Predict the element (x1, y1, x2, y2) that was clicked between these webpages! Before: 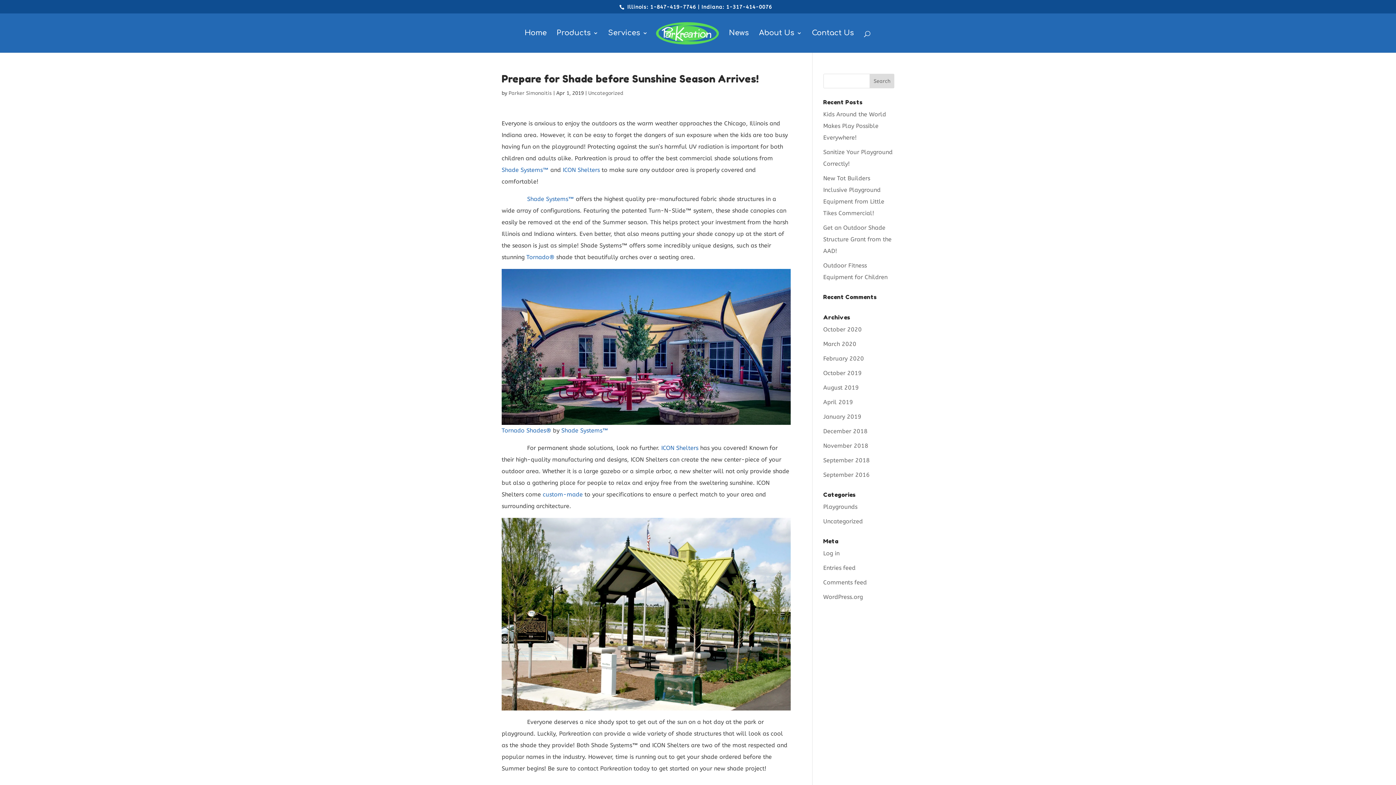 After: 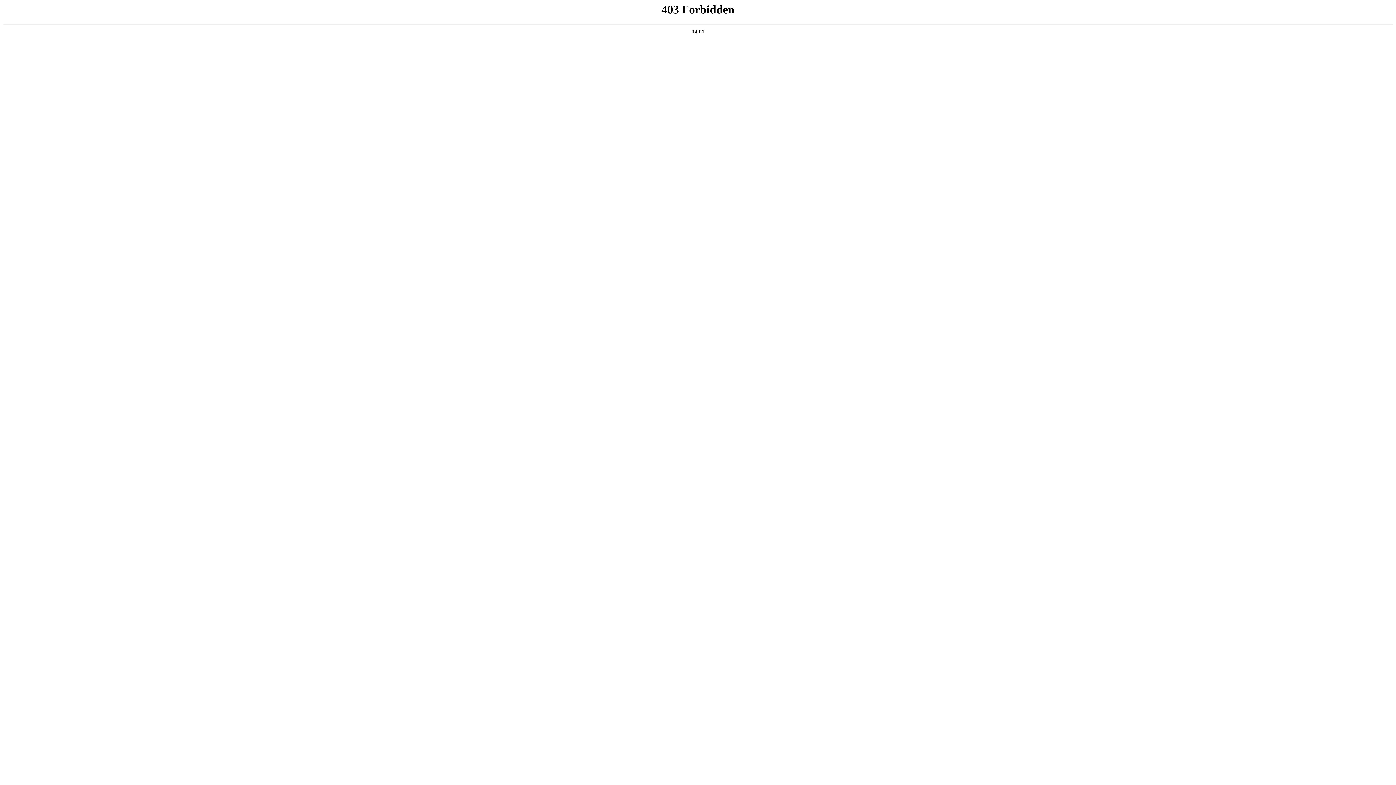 Action: label: WordPress.org bbox: (823, 593, 863, 600)